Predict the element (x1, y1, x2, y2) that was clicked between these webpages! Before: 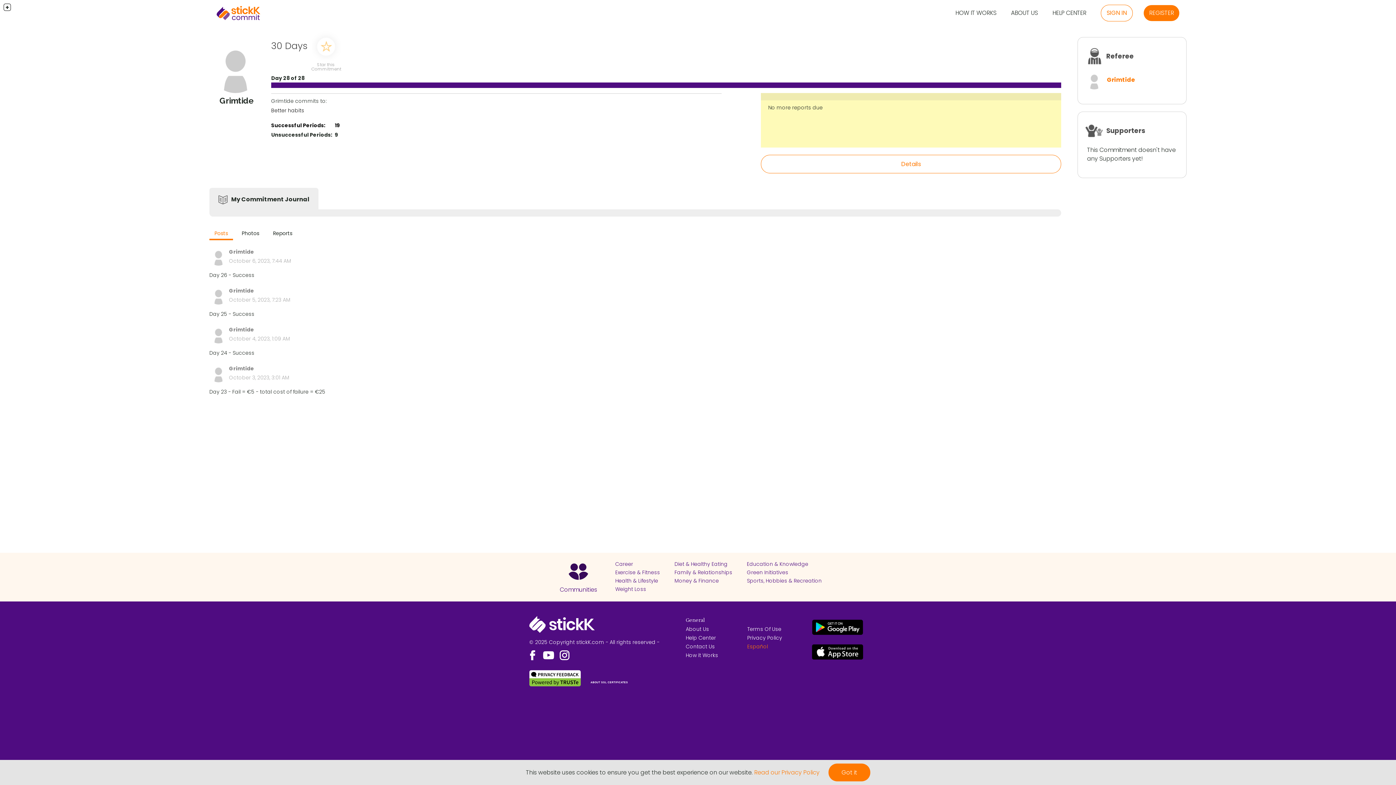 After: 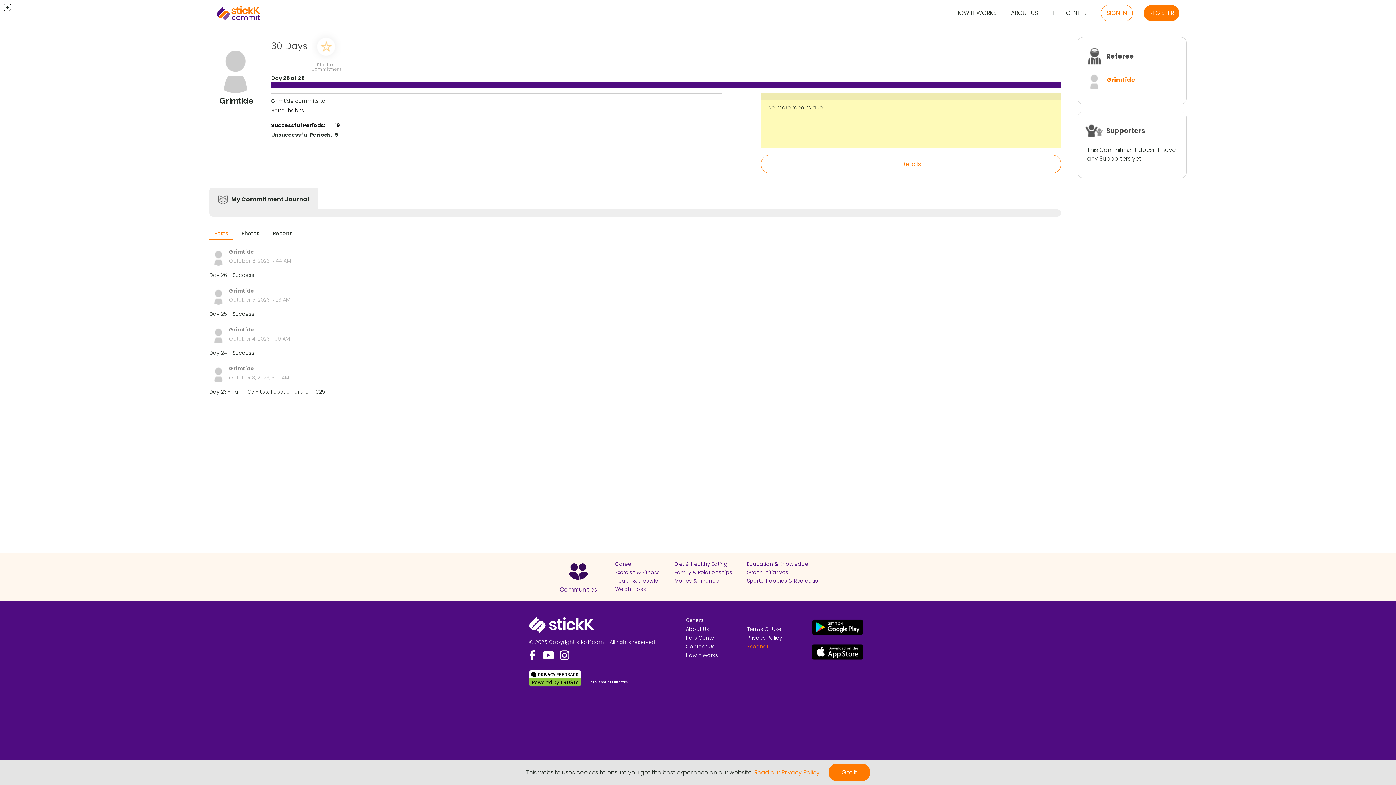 Action: label:   bbox: (543, 655, 555, 662)